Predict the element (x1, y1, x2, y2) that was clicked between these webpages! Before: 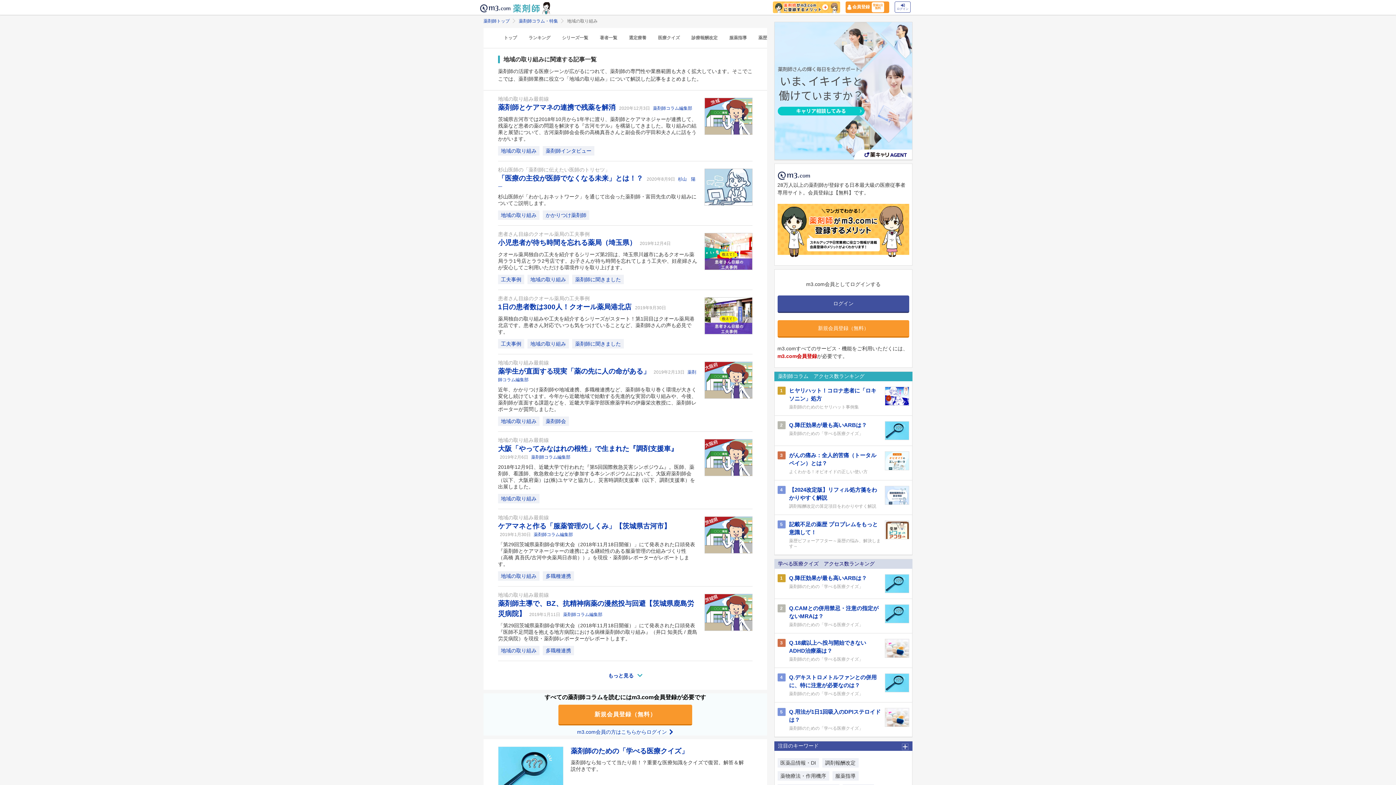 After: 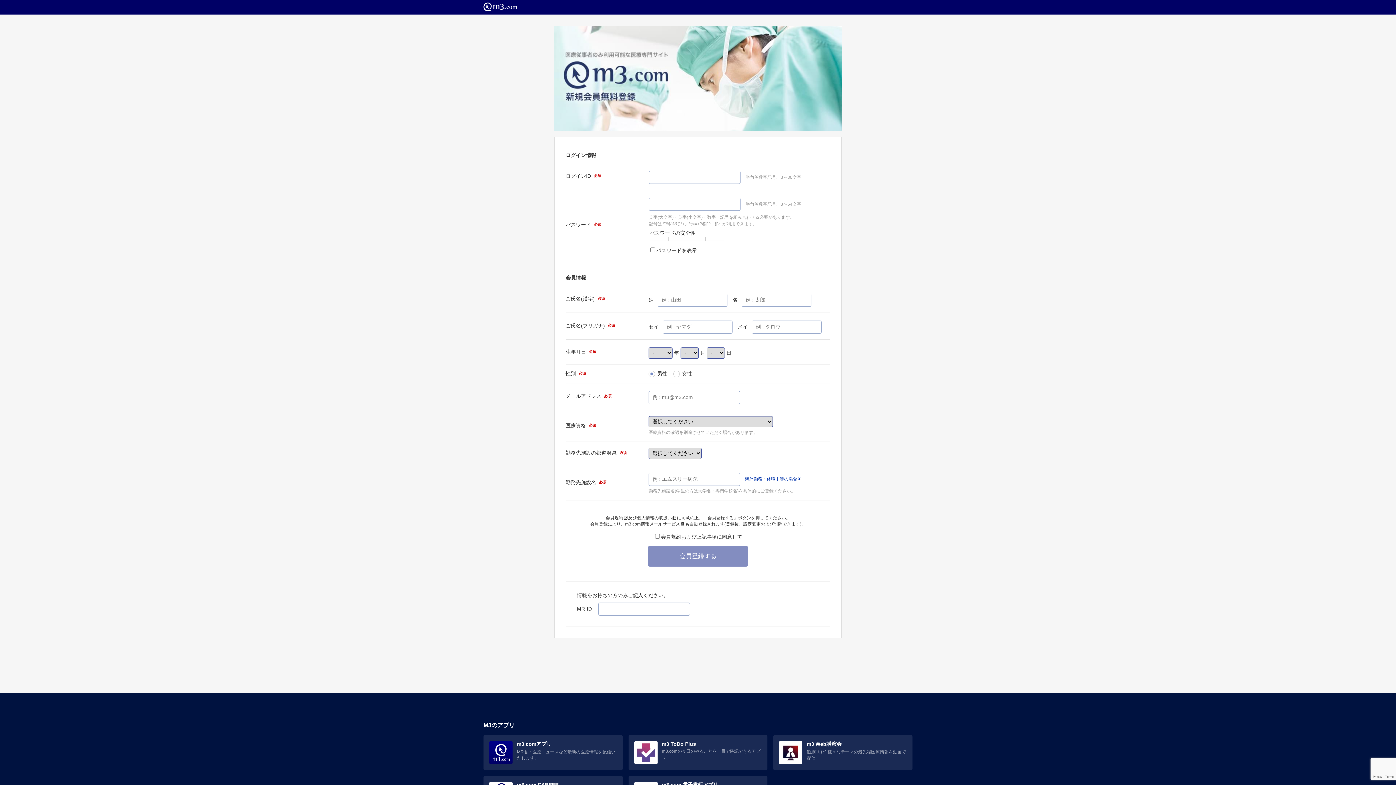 Action: label: 会員登録
登録1分
無料 bbox: (845, 1, 889, 12)